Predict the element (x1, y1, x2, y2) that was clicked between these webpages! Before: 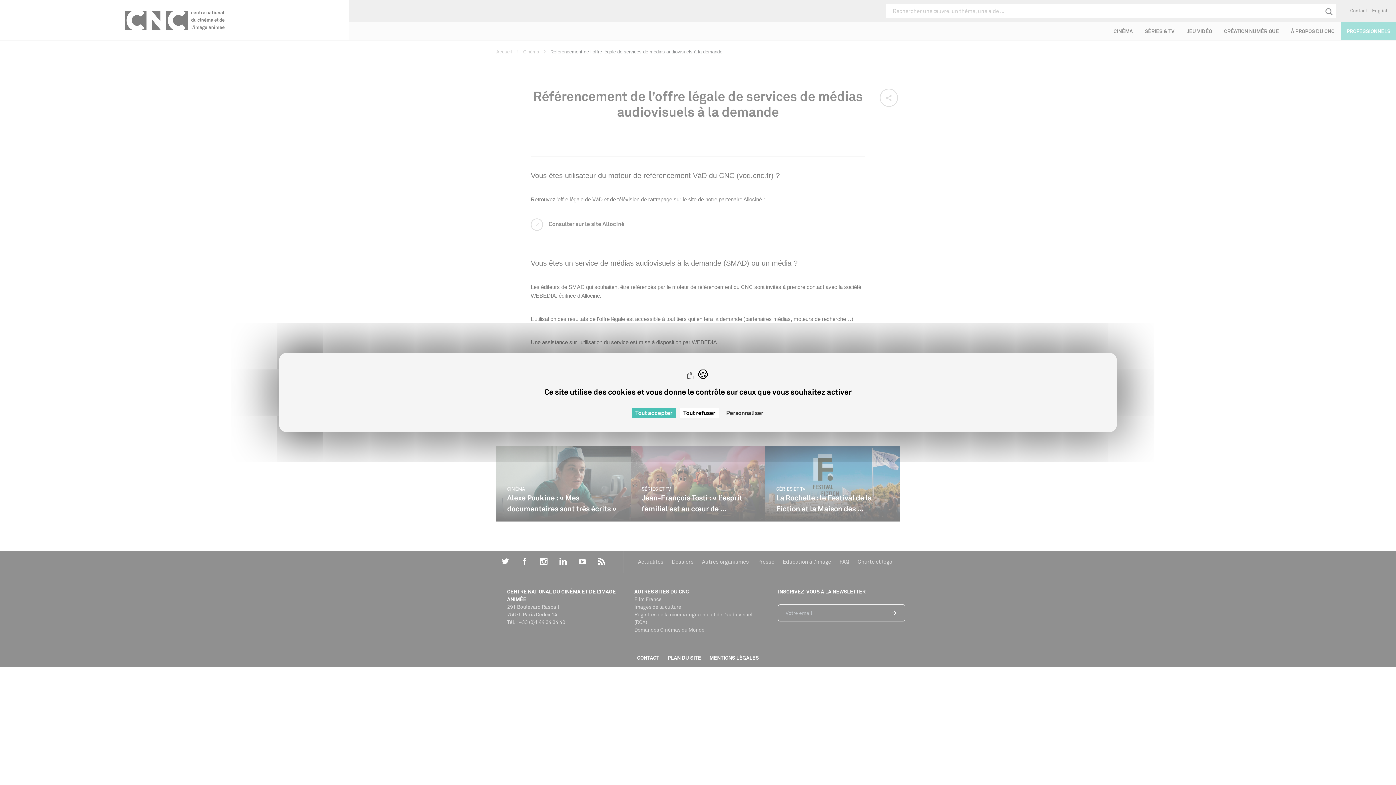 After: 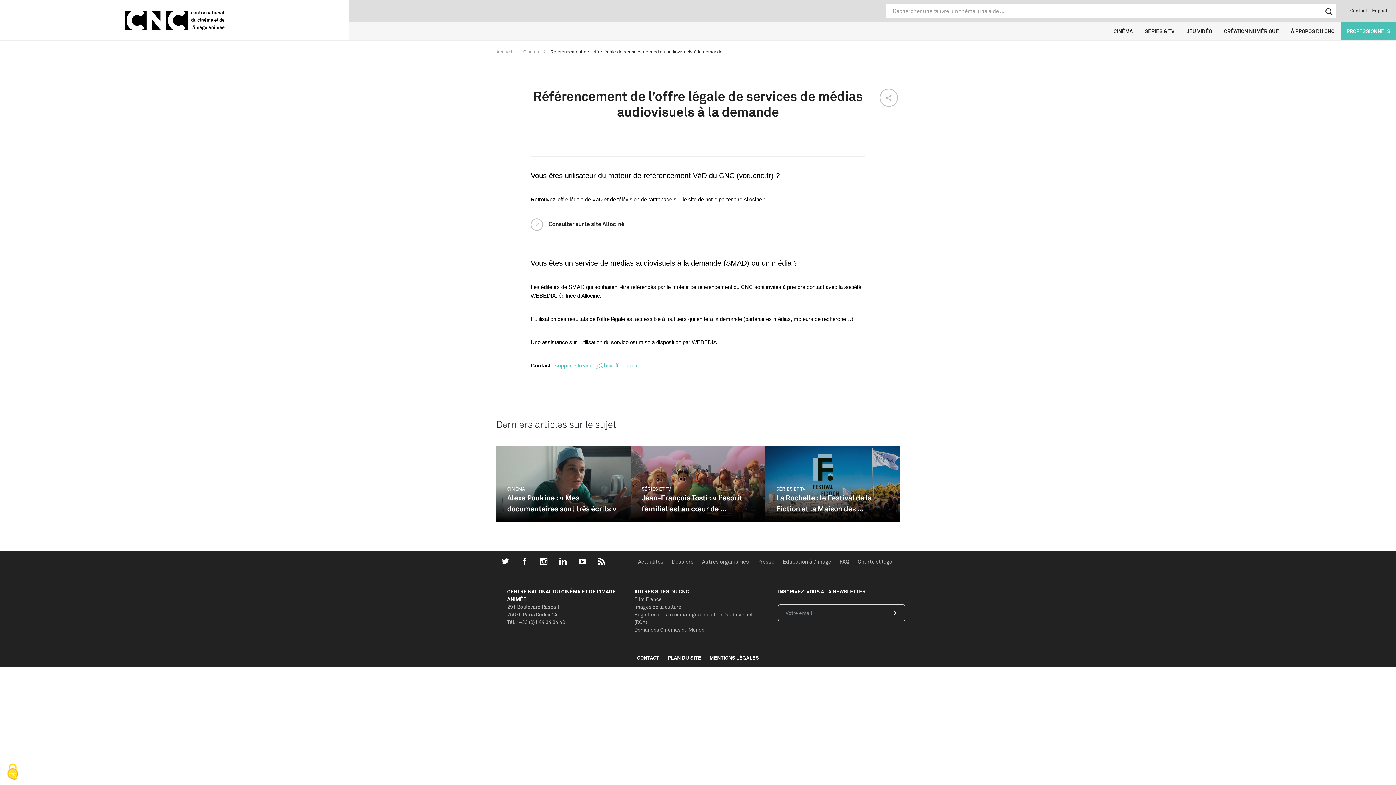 Action: bbox: (631, 408, 676, 418) label: Cookies : Tout accepter